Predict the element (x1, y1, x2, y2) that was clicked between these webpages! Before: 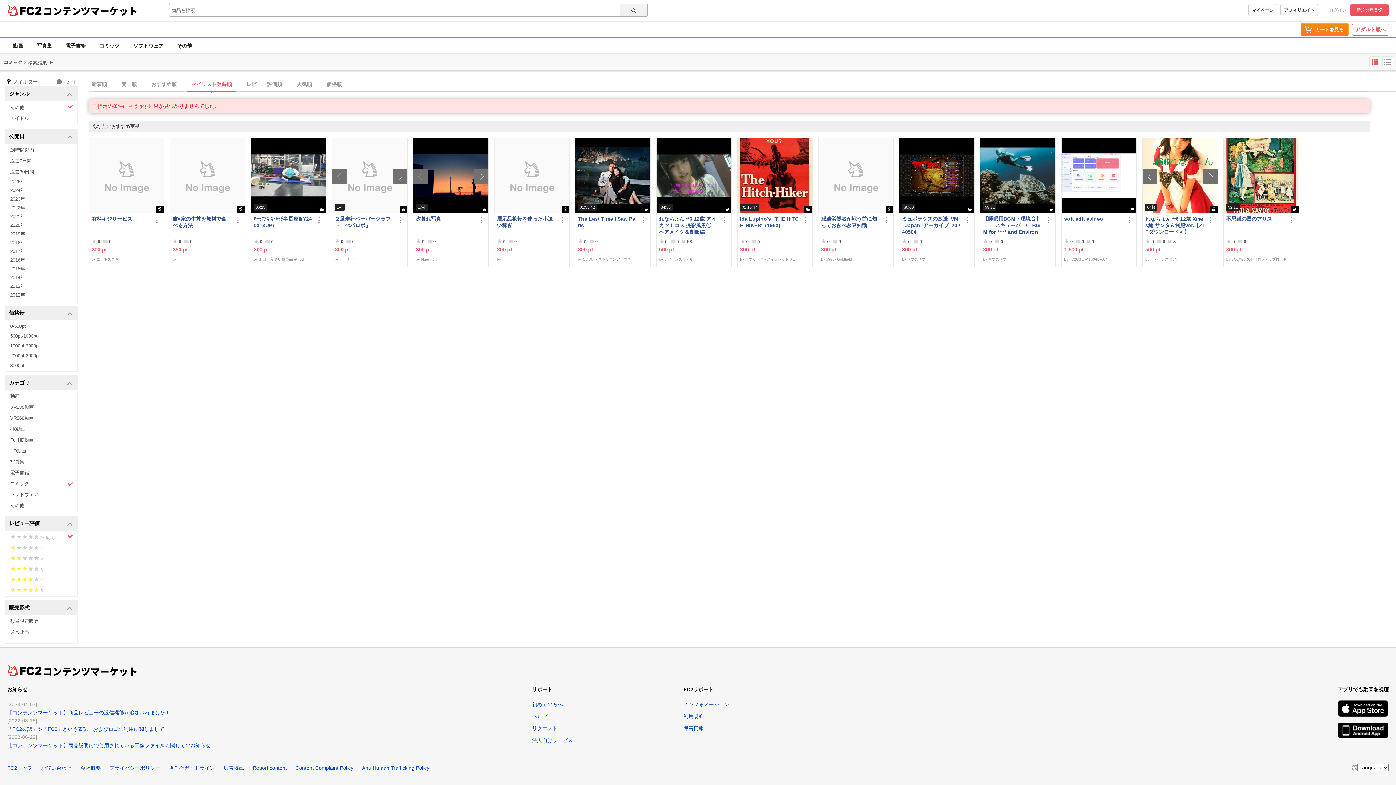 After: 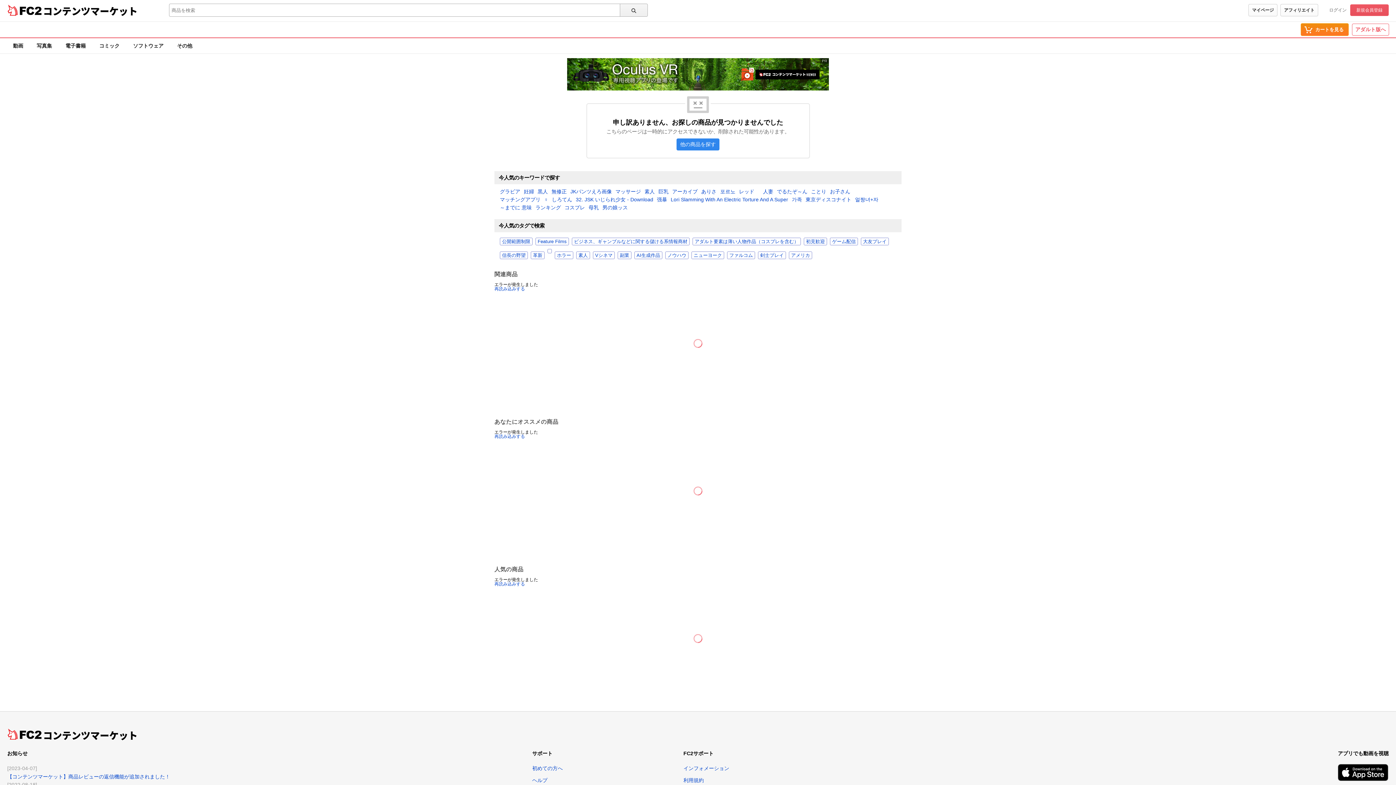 Action: bbox: (1145, 215, 1204, 235) label: れなちょん **6 12歳 Xmas編 サンタ＆制服ver.【ZIPダウンロード可】